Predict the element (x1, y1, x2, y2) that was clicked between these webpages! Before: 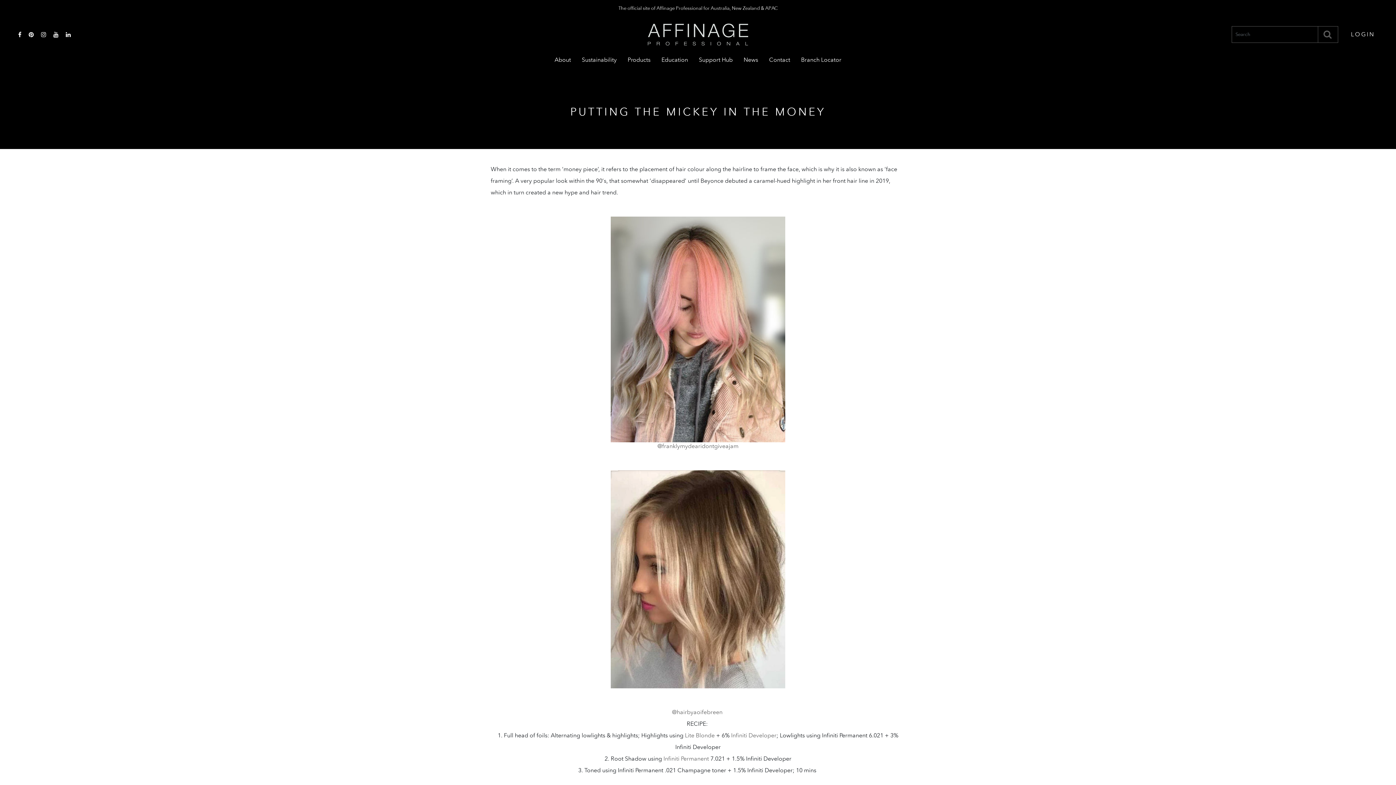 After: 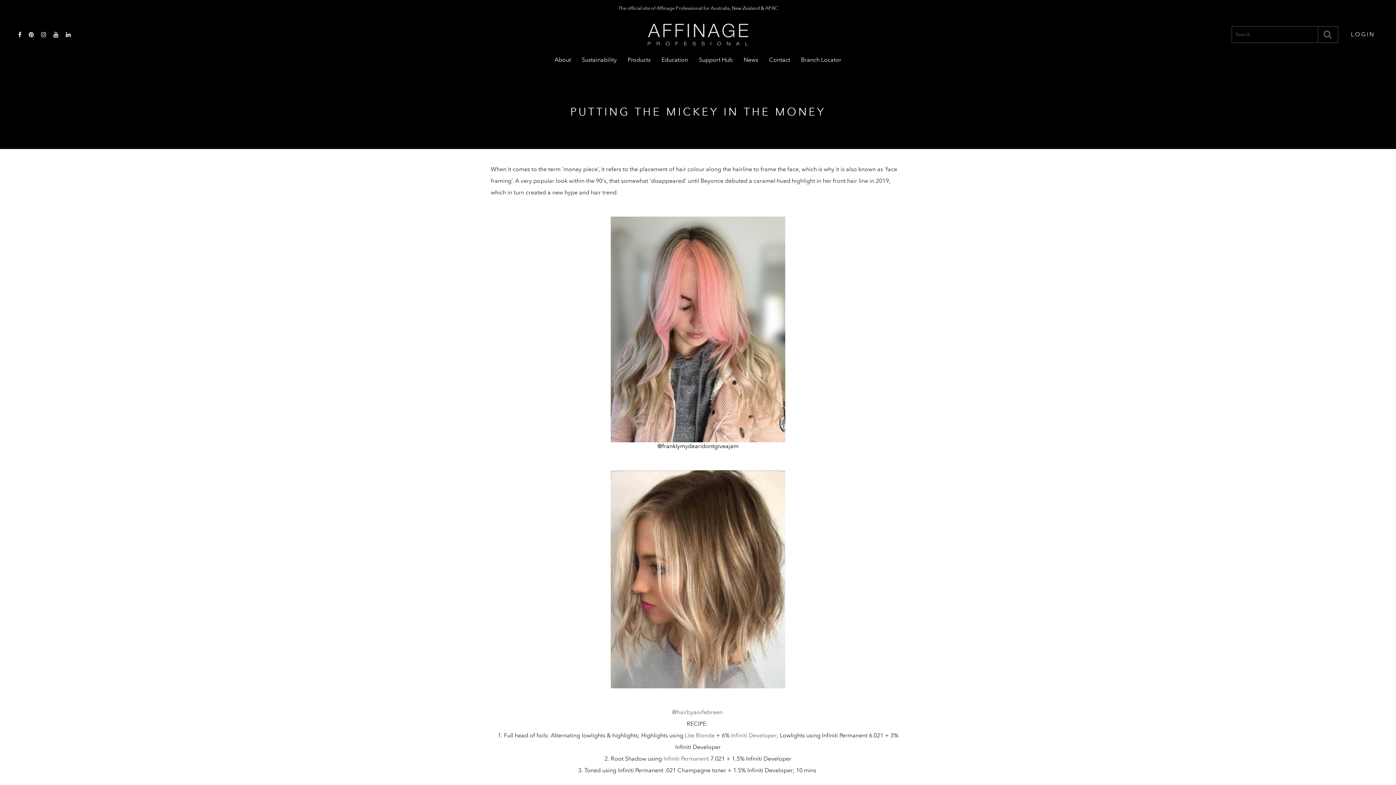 Action: label: @franklymydearidontgiveajam bbox: (657, 442, 738, 449)